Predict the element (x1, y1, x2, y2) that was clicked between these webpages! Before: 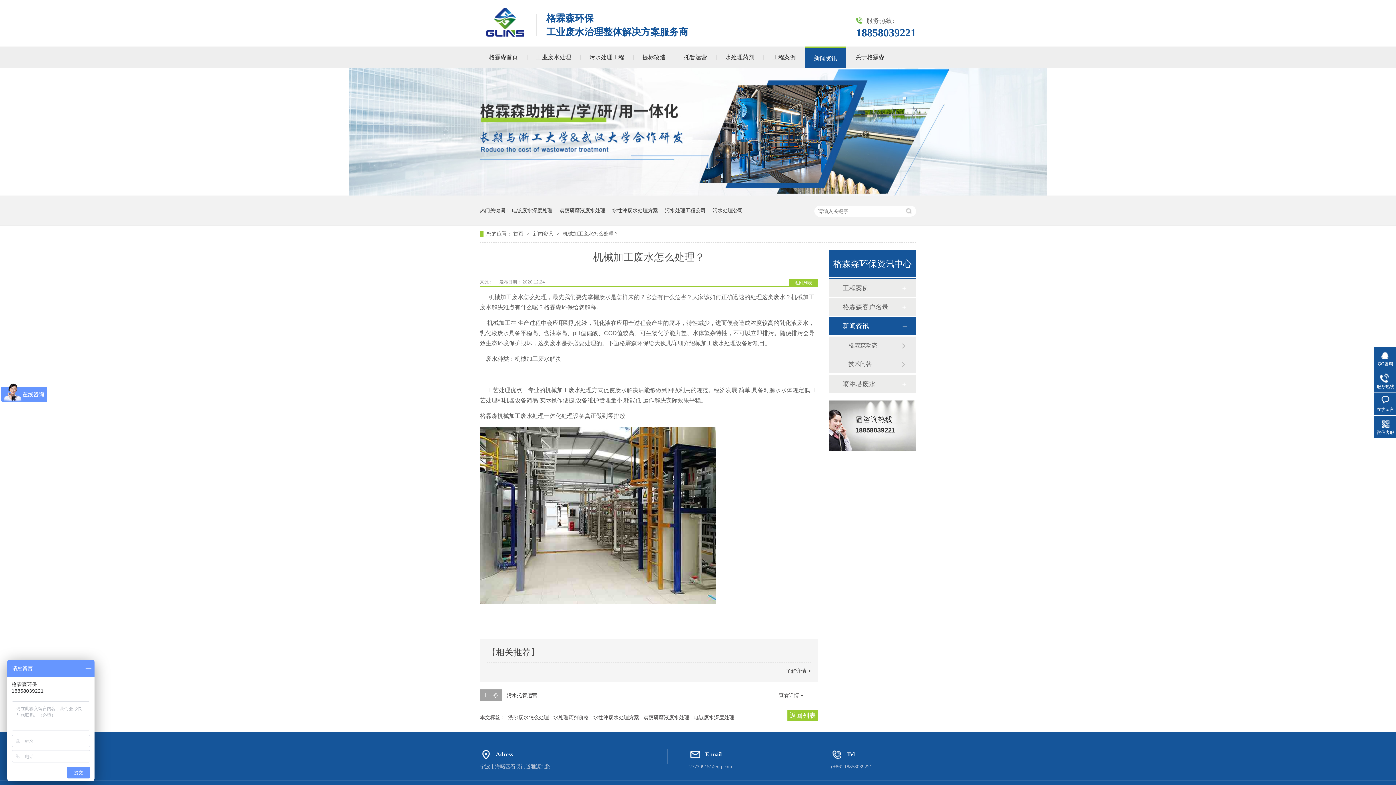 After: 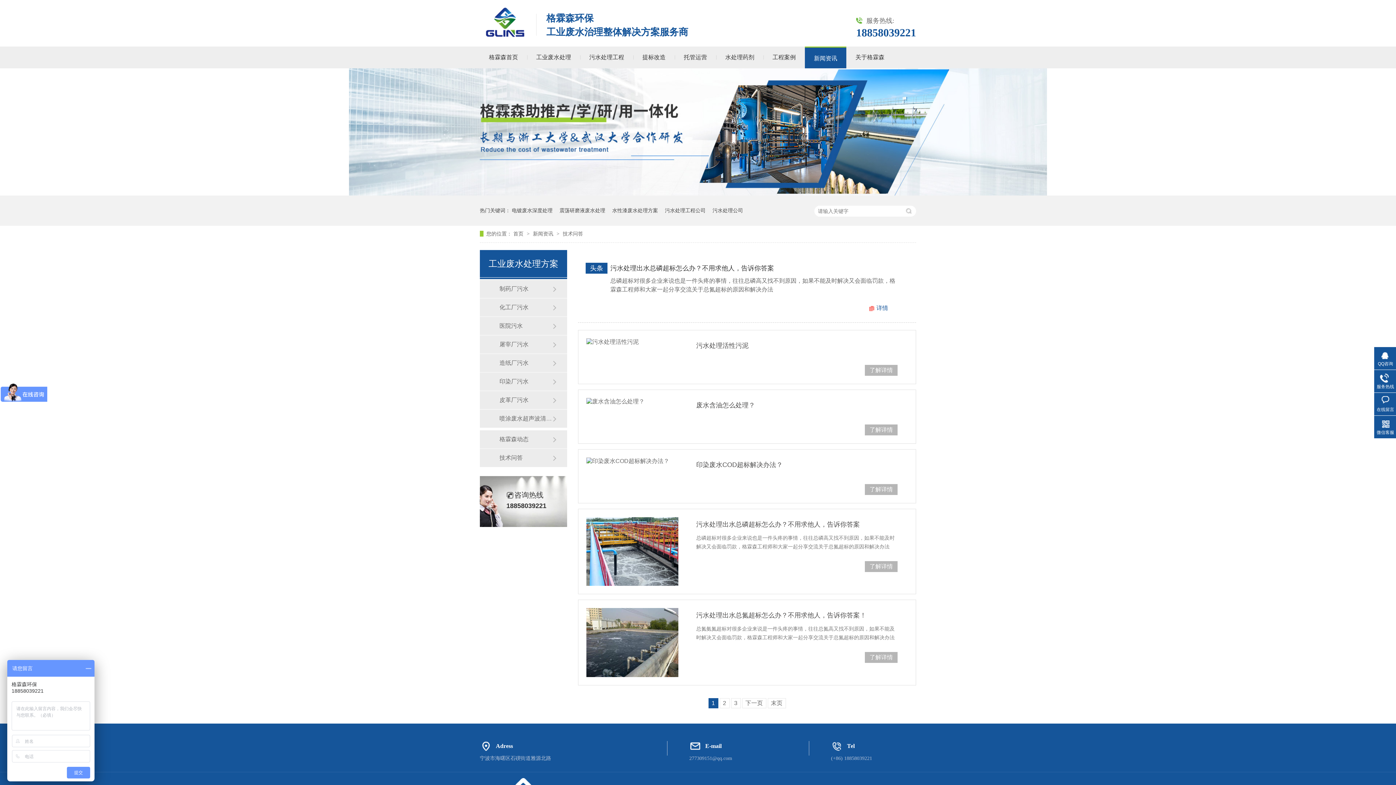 Action: label: 新闻资讯 bbox: (805, 46, 846, 68)